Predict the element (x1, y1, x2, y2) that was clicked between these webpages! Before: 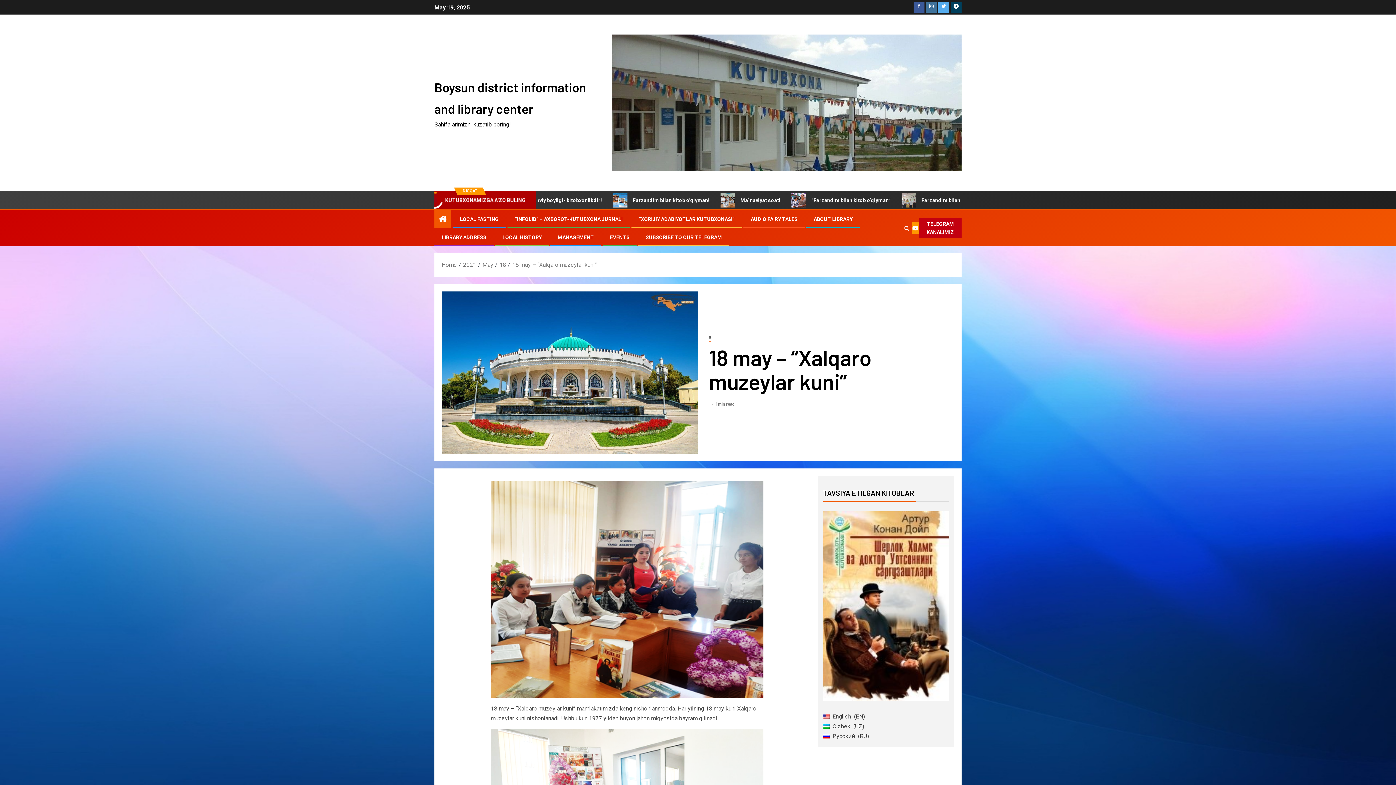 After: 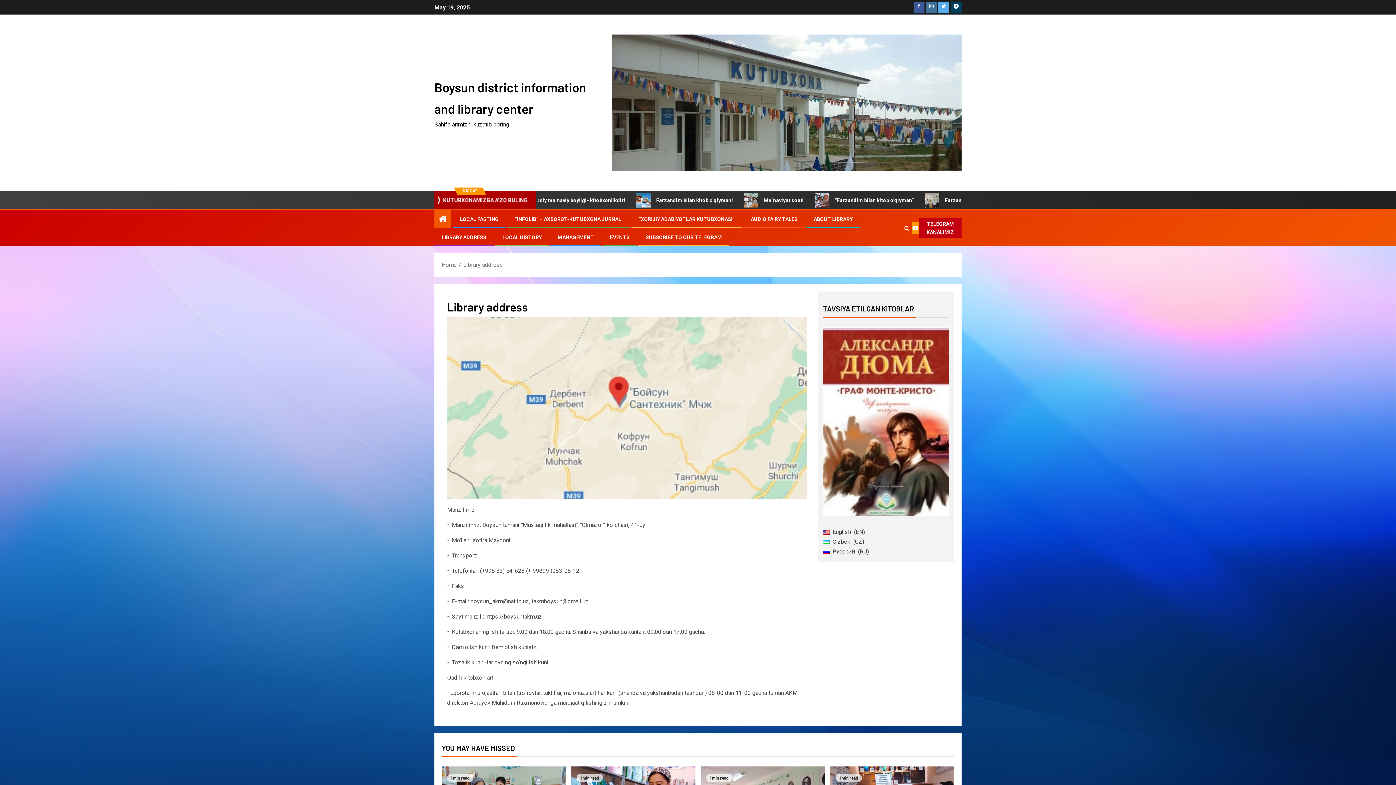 Action: bbox: (441, 234, 486, 240) label: LIBRARY ADDRESS